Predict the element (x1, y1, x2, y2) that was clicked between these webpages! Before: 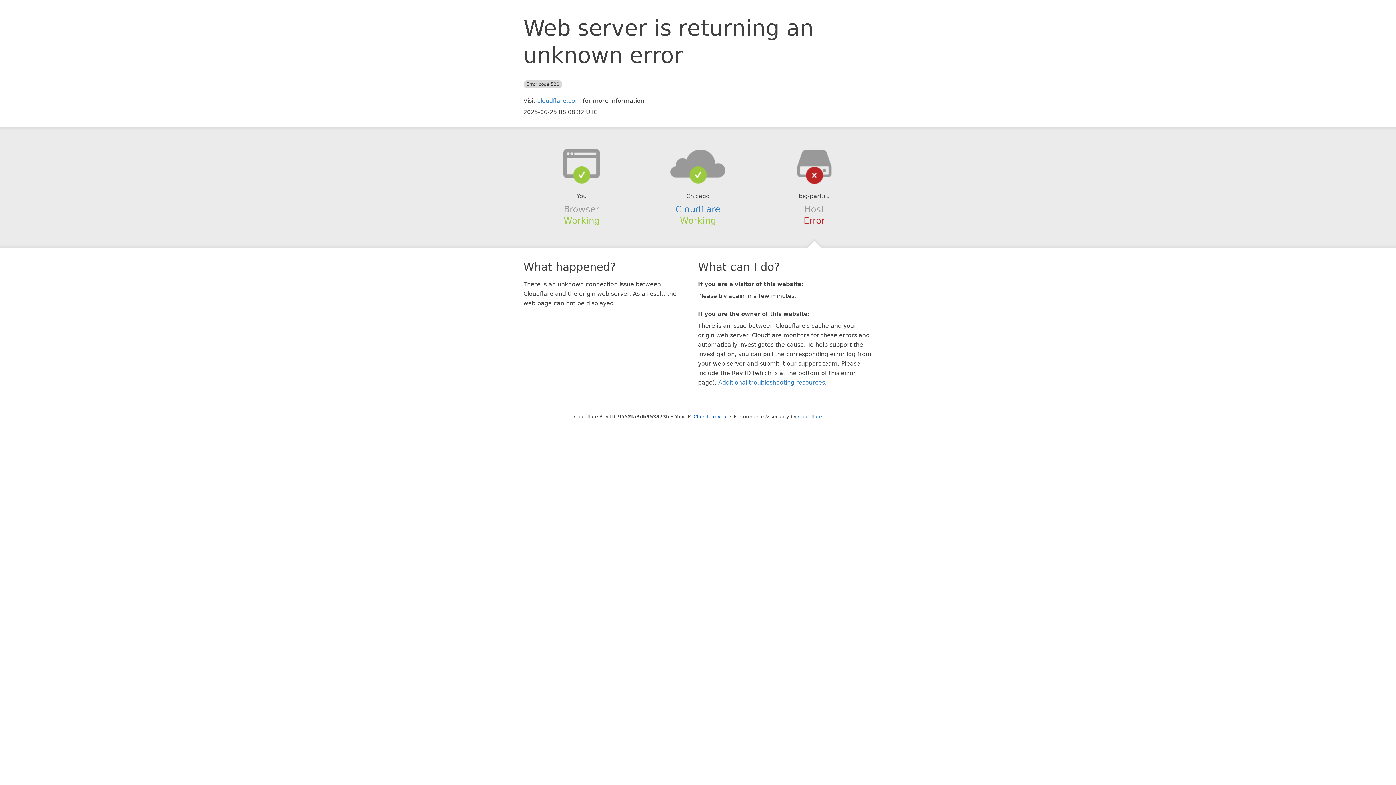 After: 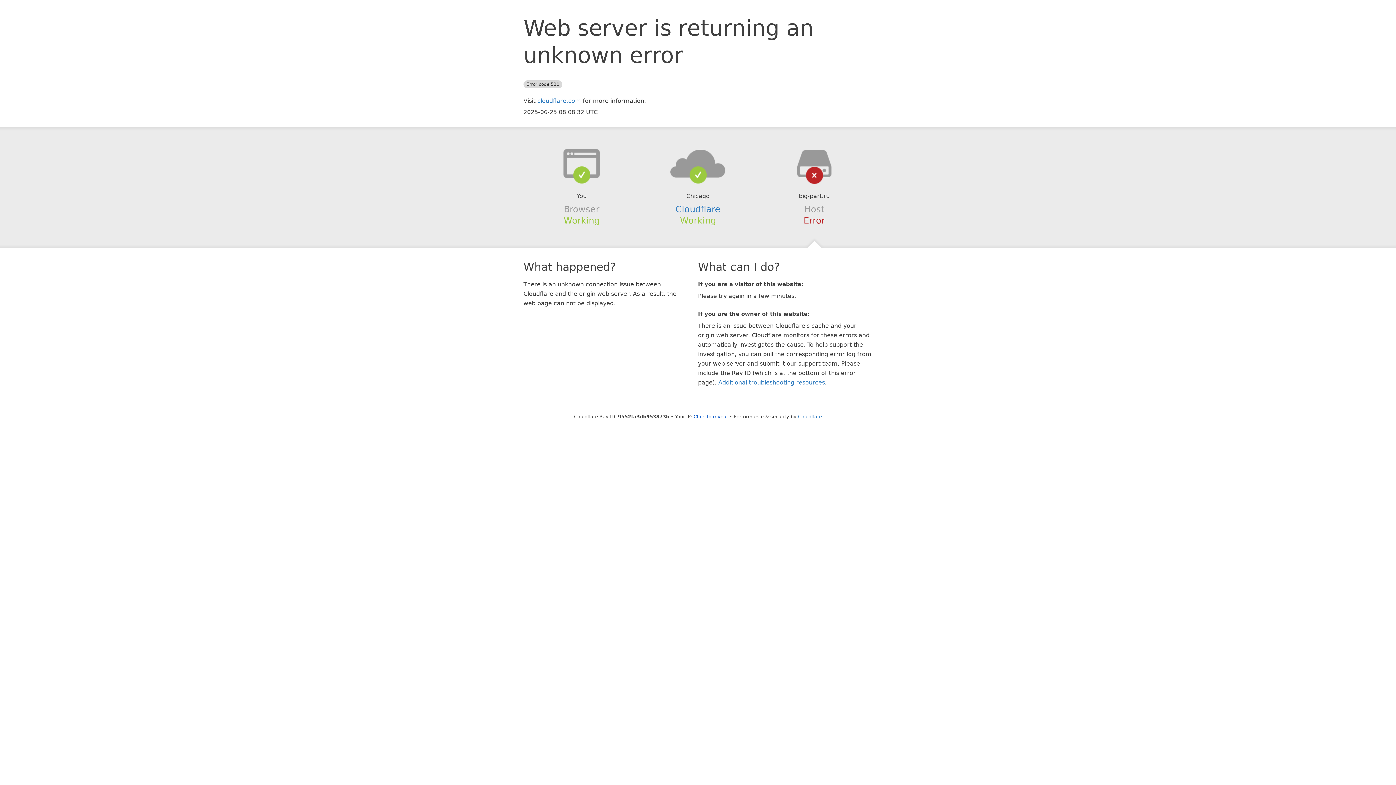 Action: bbox: (639, 148, 756, 178)